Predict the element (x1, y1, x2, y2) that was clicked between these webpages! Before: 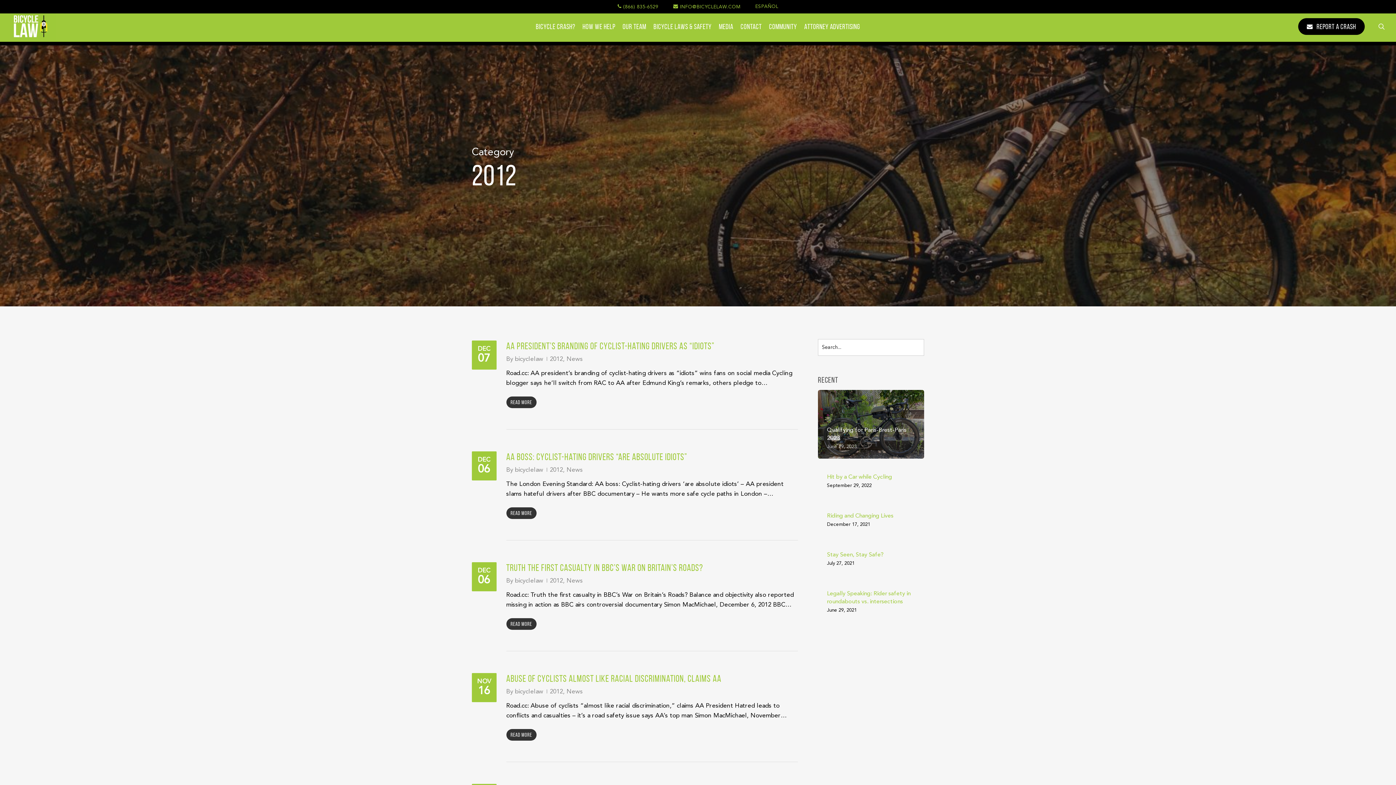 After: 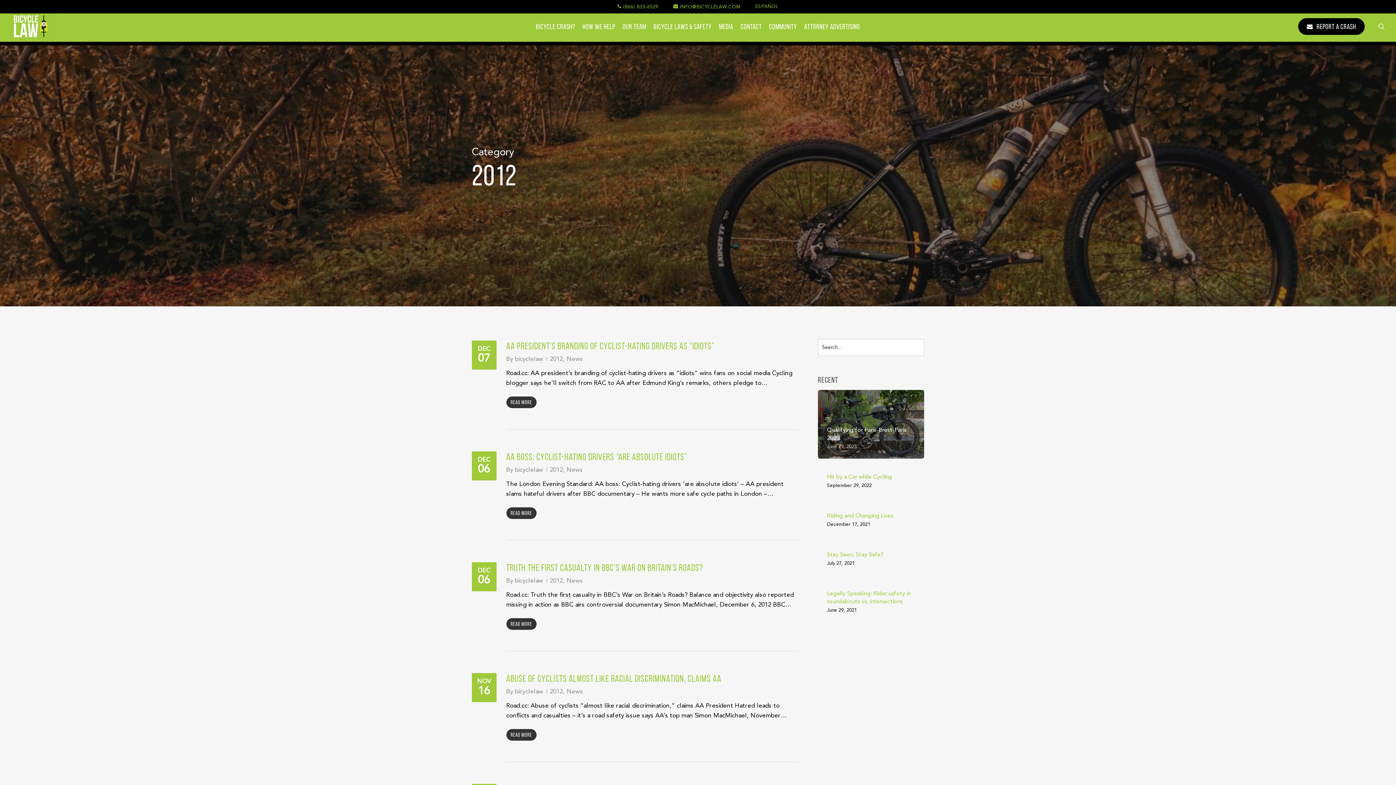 Action: label: 2012 bbox: (550, 467, 563, 473)